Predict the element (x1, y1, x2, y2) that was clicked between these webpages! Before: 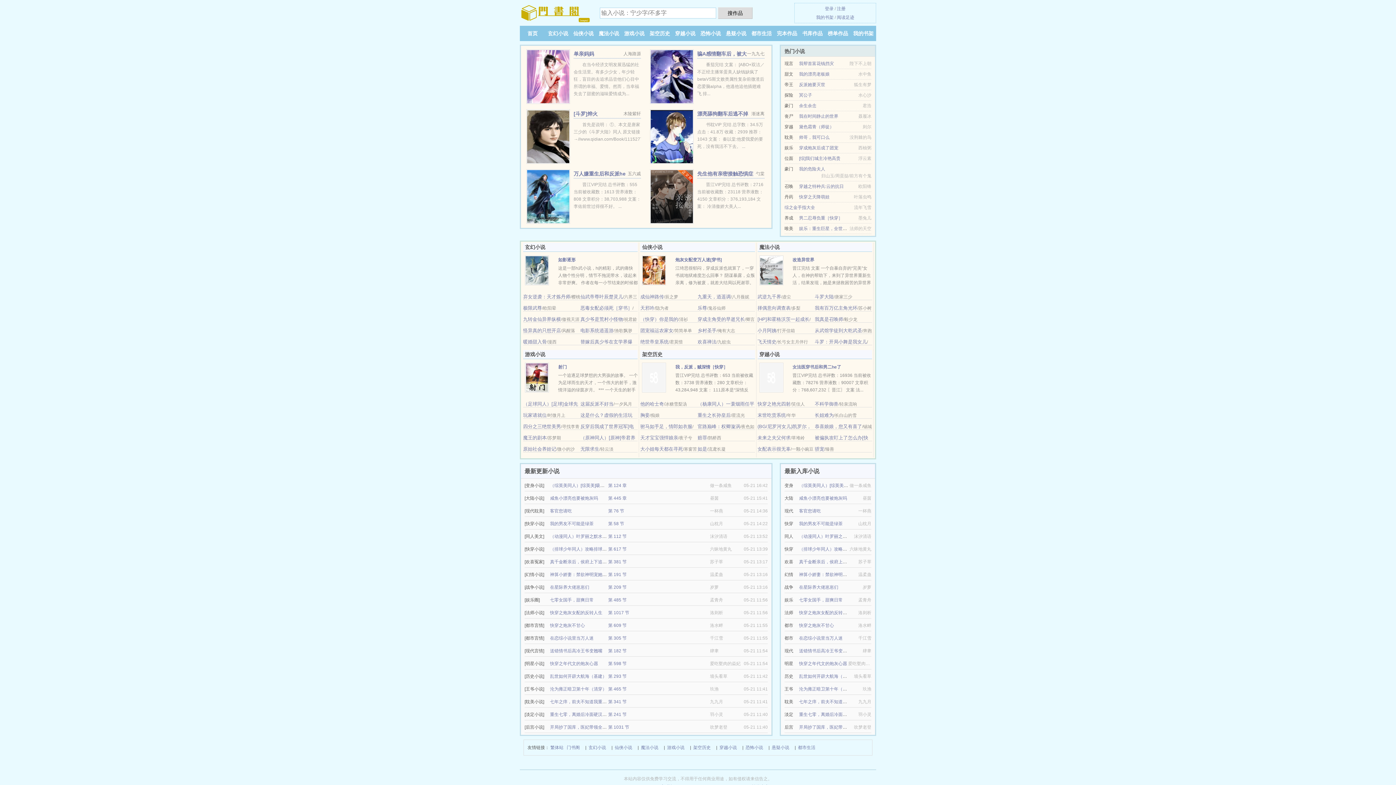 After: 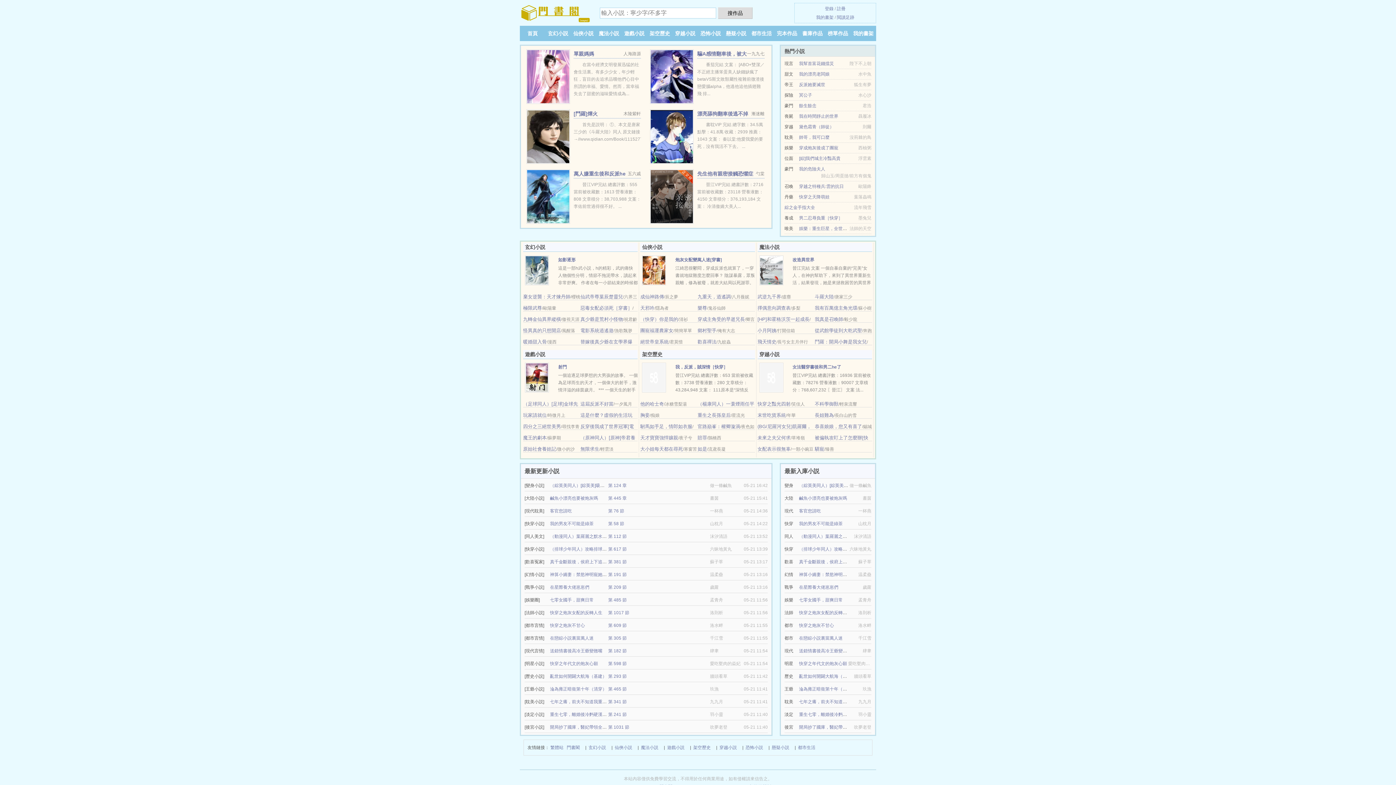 Action: bbox: (550, 744, 563, 752) label: 繁体站